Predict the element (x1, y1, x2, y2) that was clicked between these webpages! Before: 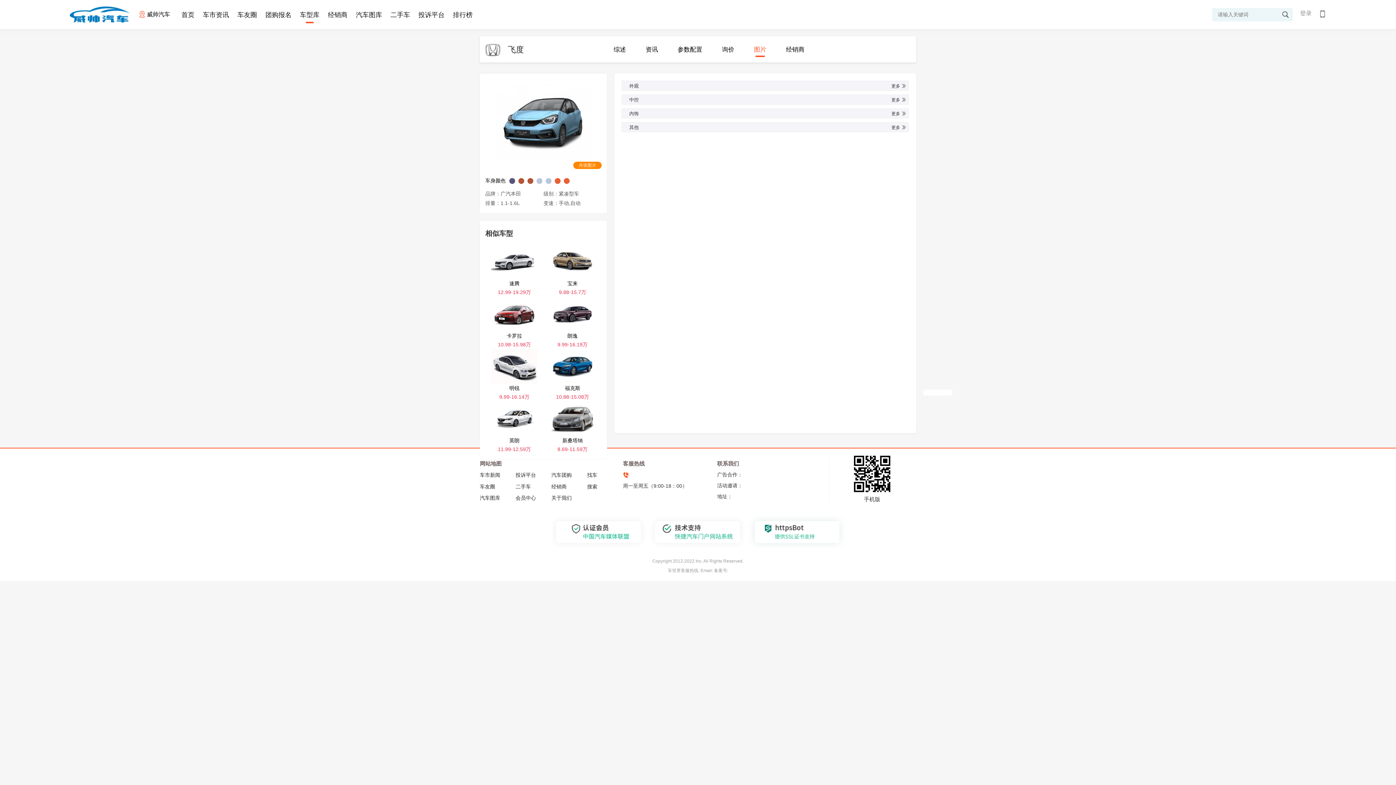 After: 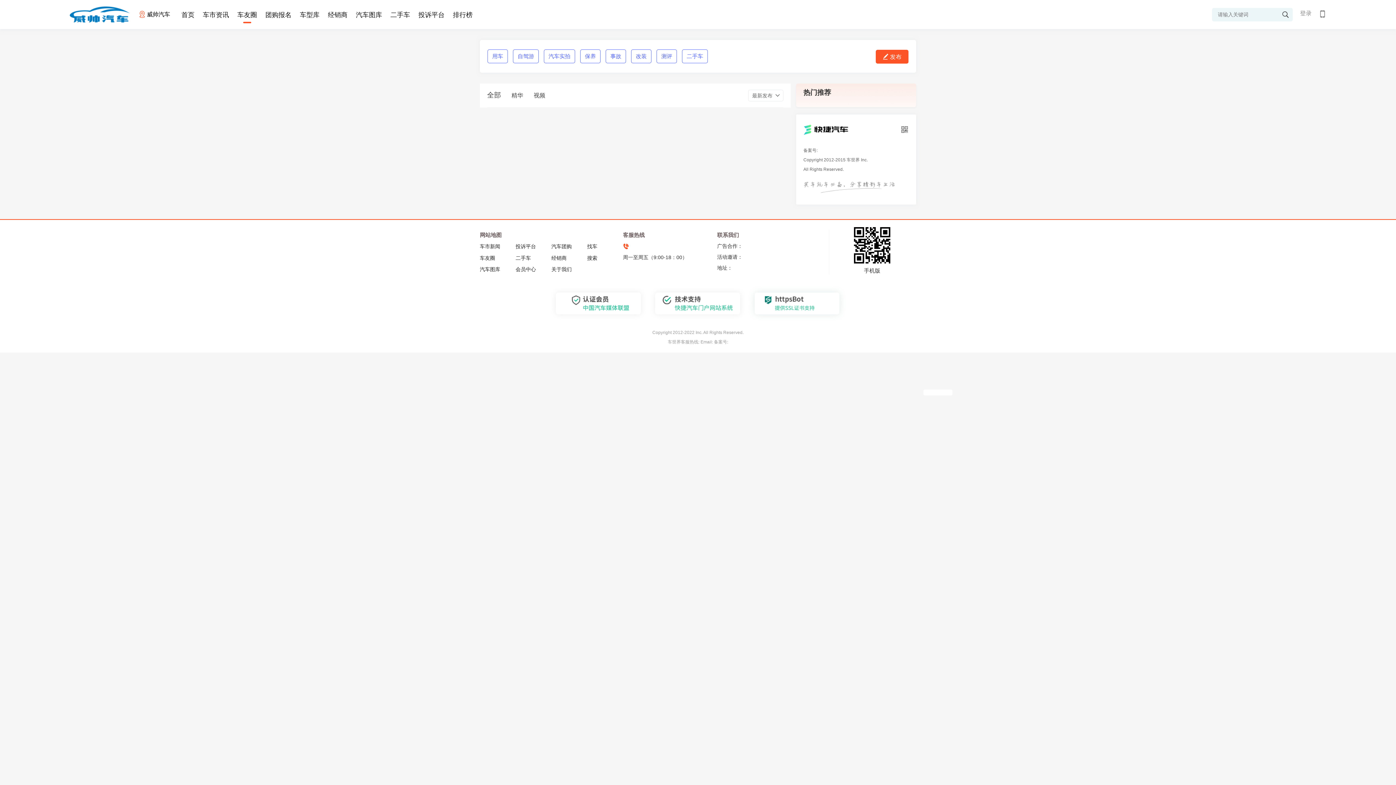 Action: bbox: (237, 10, 257, 19) label: 车友圈